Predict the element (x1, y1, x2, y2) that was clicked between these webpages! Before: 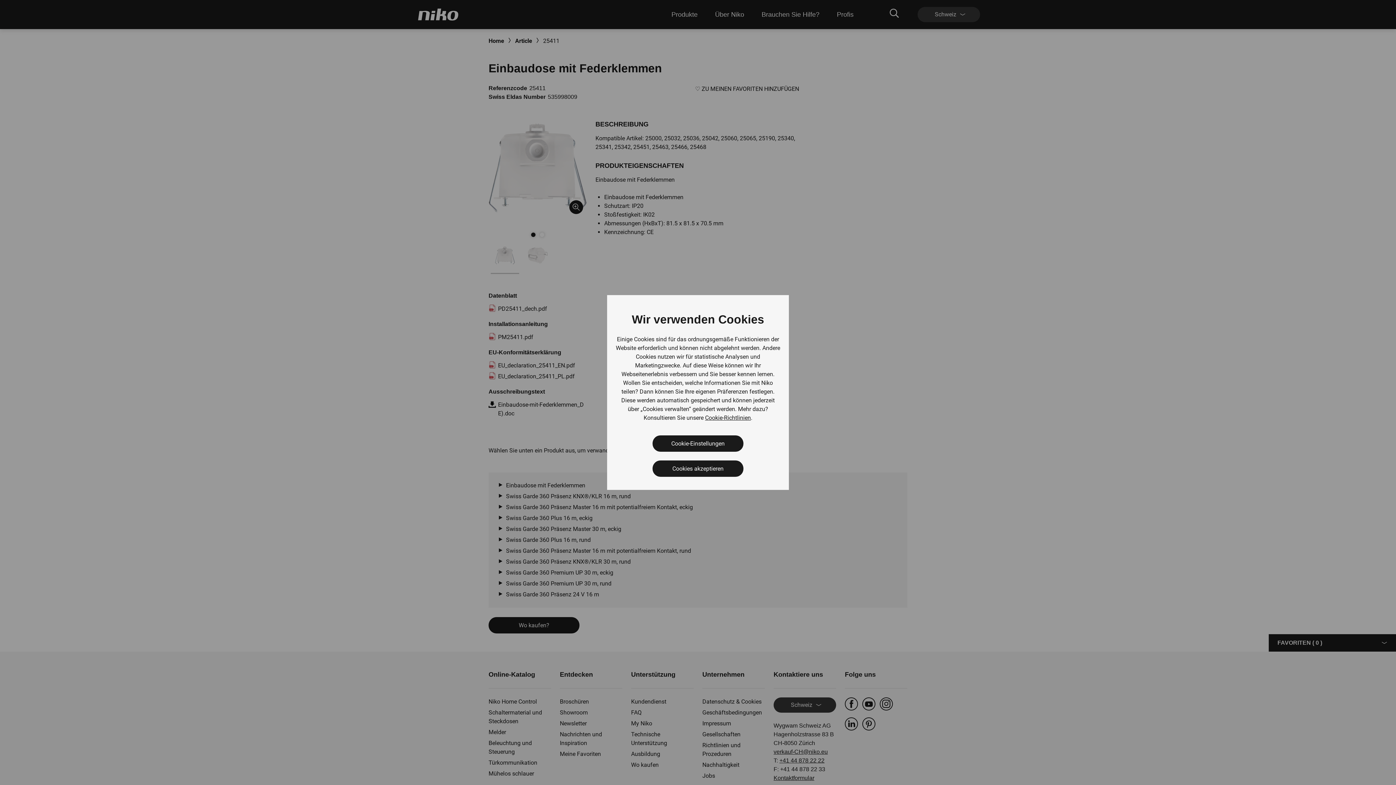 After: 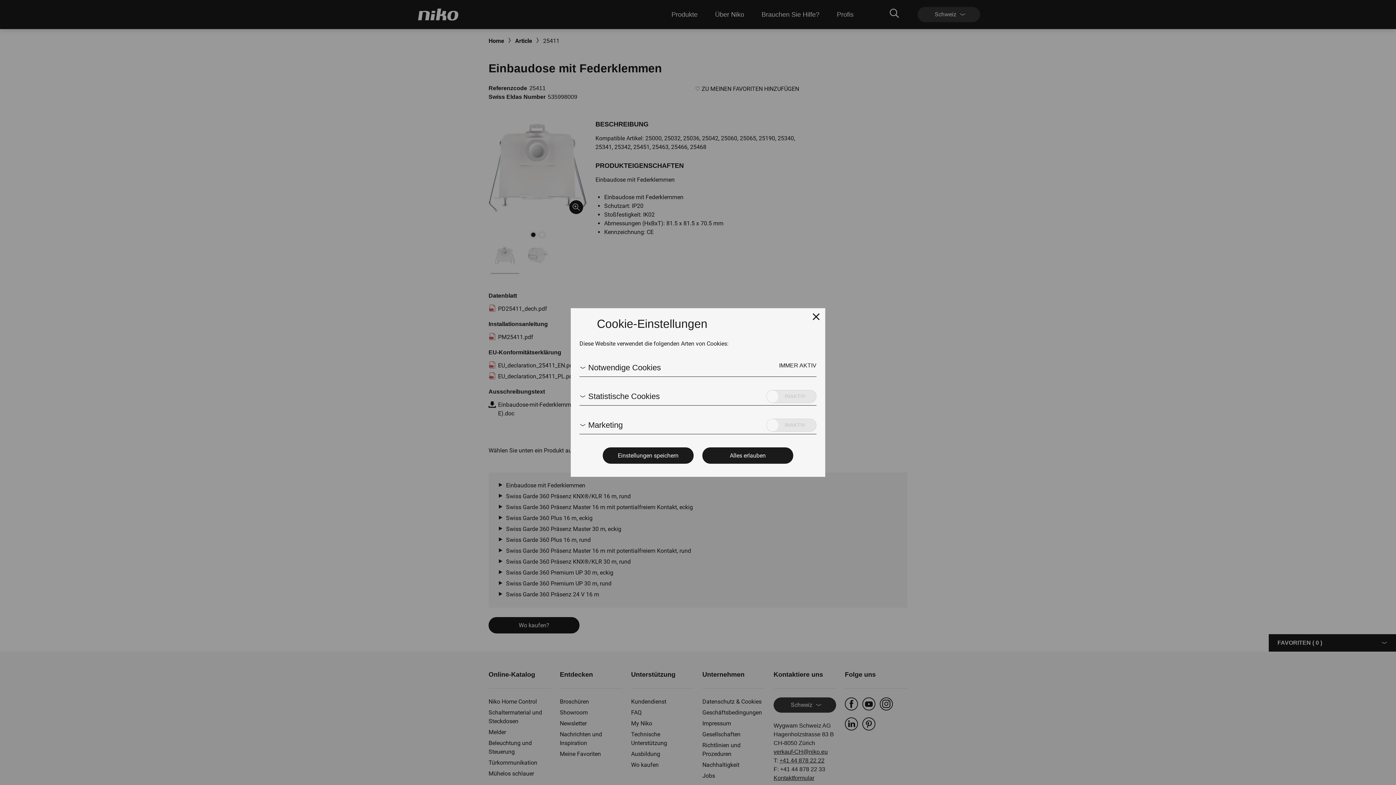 Action: label: Cookie-Einstellungen bbox: (652, 435, 743, 452)